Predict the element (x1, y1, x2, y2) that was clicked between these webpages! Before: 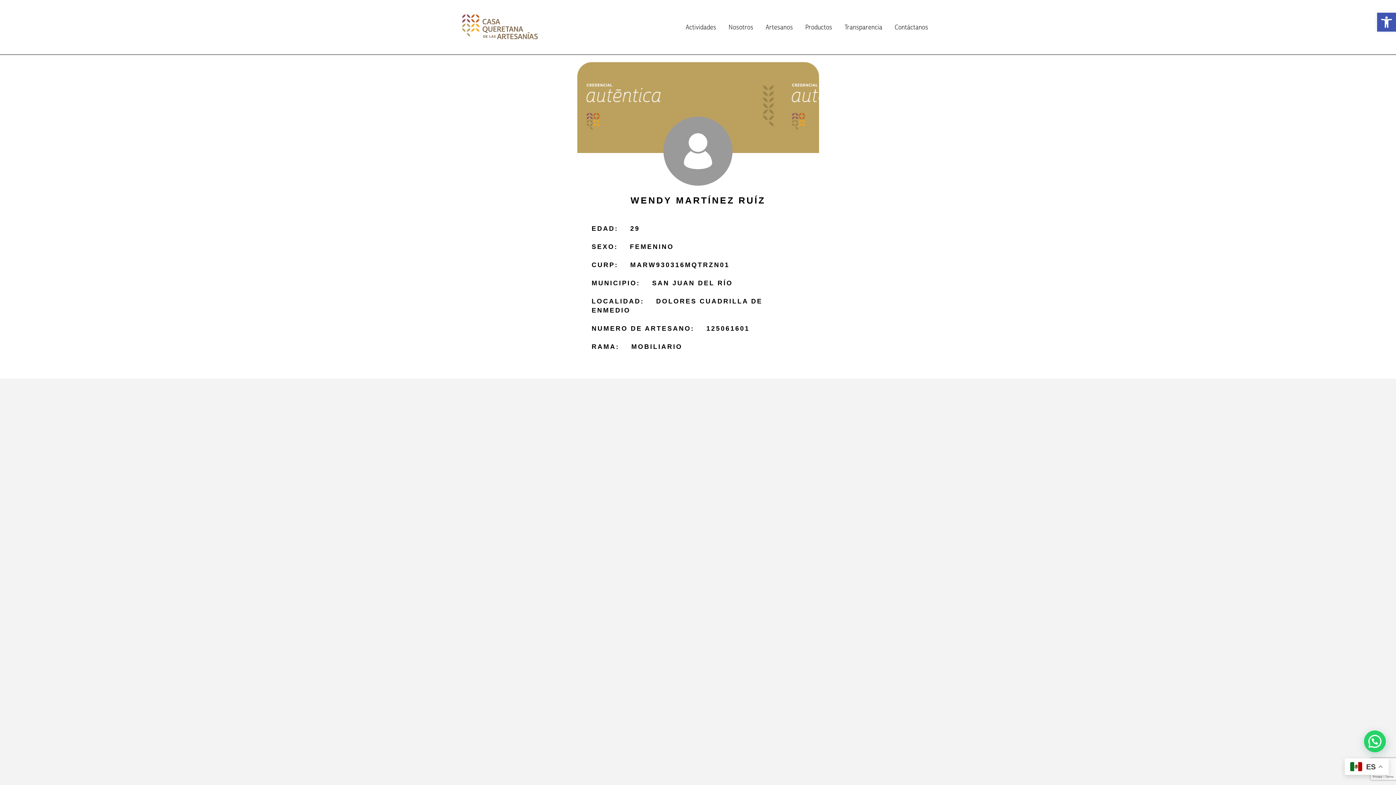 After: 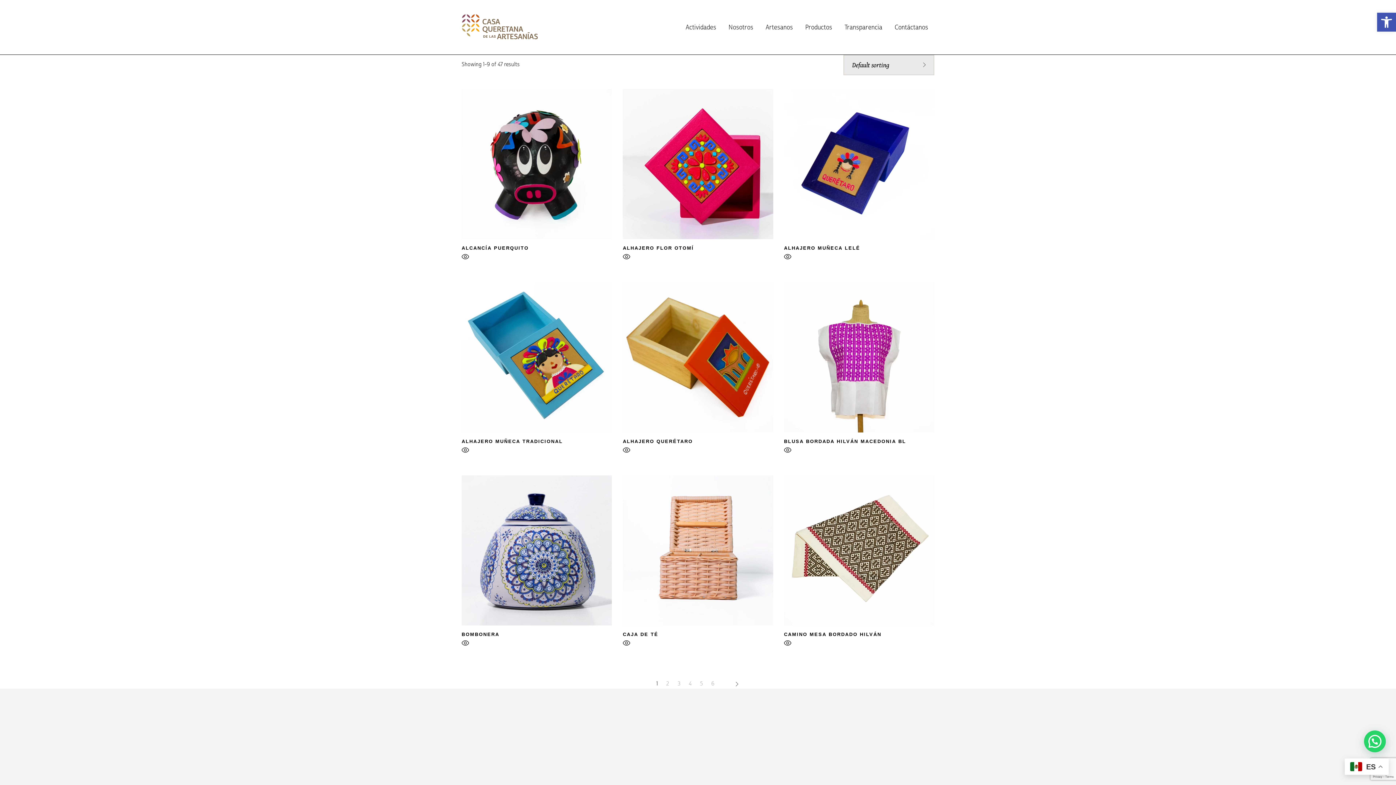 Action: bbox: (799, 21, 838, 32) label: Productos